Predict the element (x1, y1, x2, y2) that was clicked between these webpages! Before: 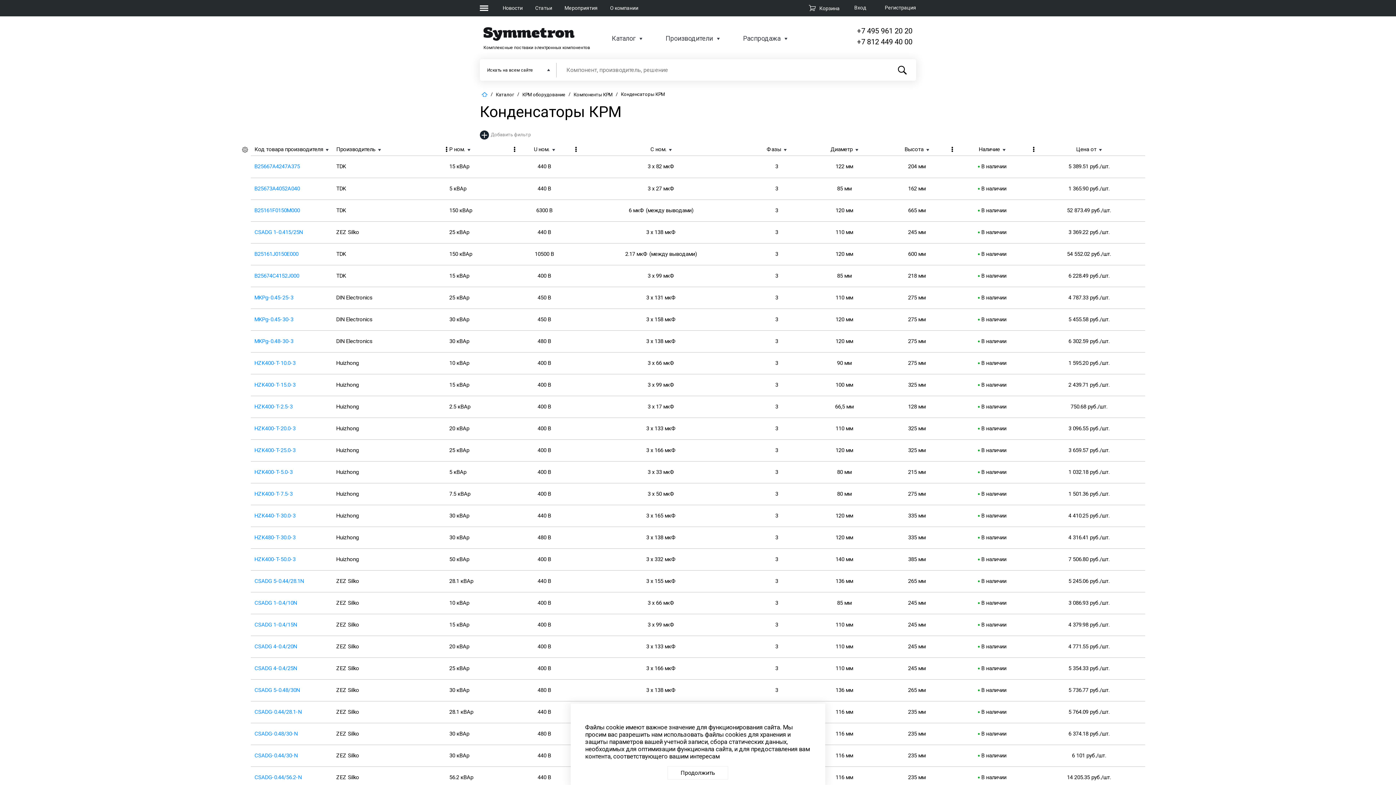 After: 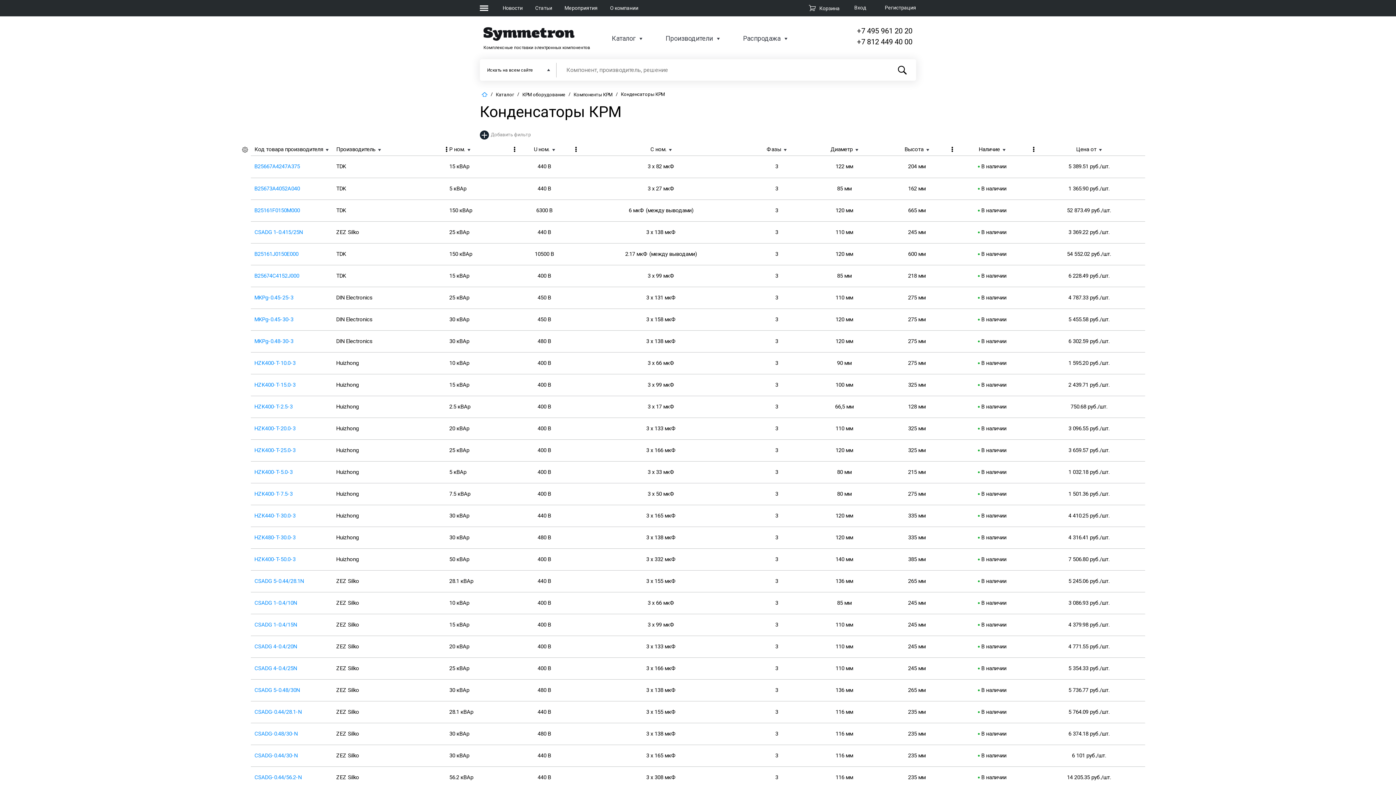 Action: bbox: (667, 766, 728, 780) label: Продолжить